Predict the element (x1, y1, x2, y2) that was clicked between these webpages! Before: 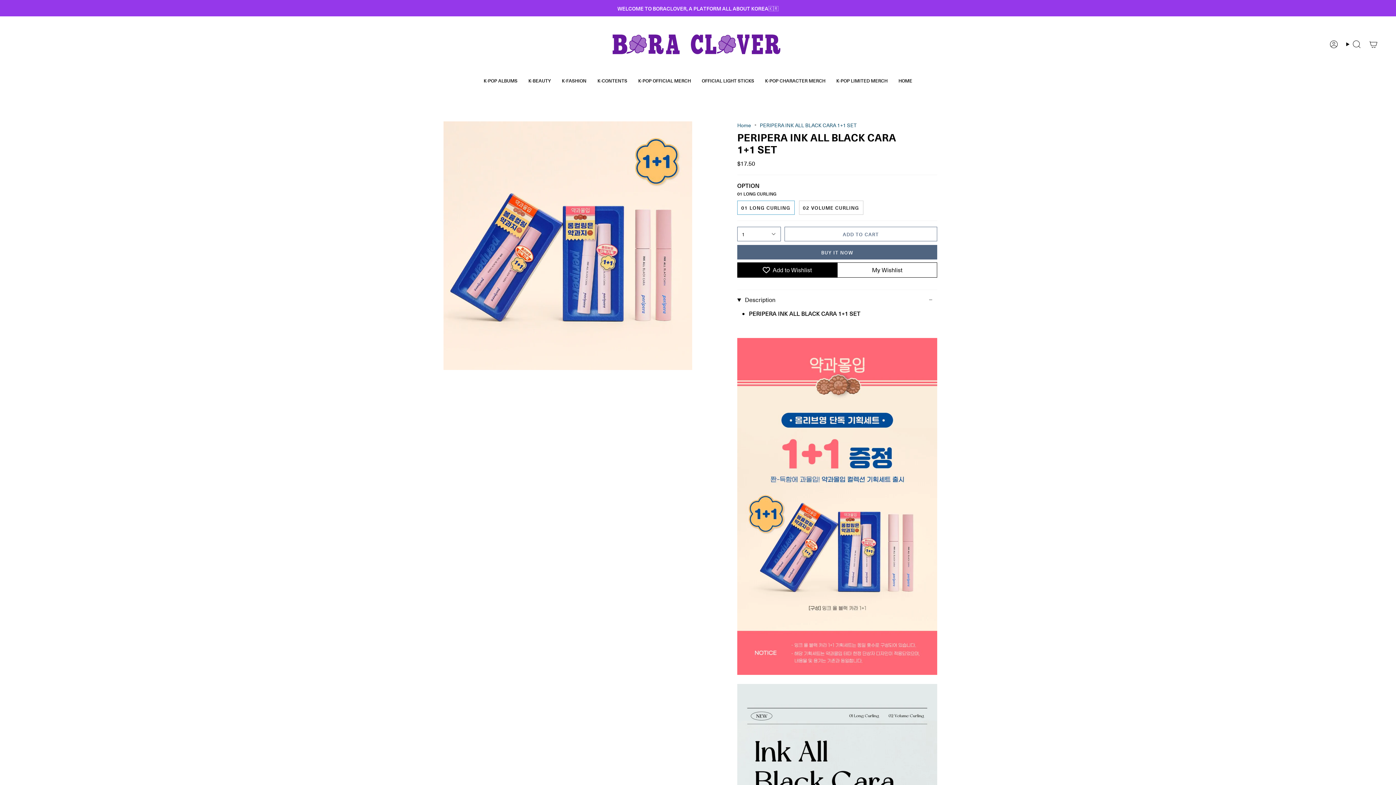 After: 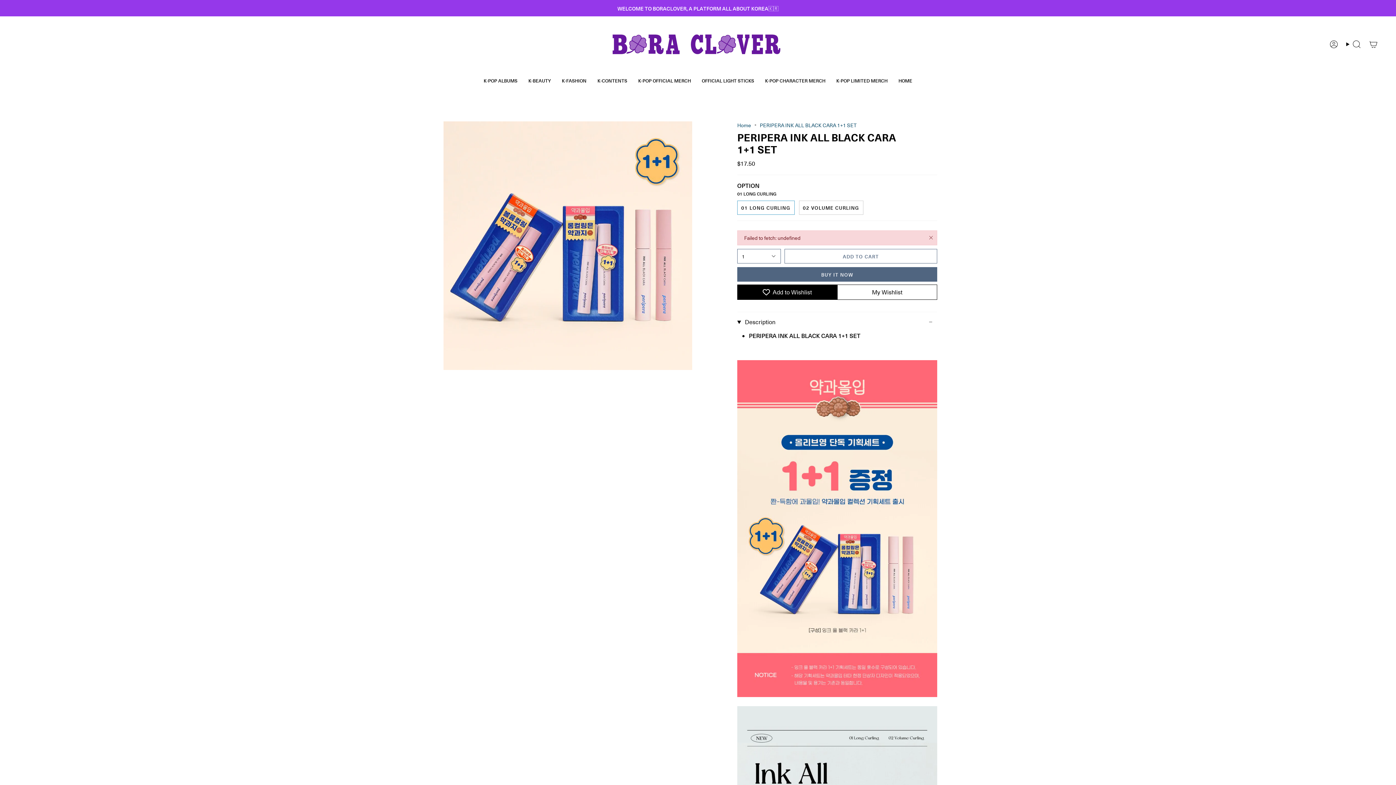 Action: bbox: (784, 227, 937, 241) label: ADD TO CART
 